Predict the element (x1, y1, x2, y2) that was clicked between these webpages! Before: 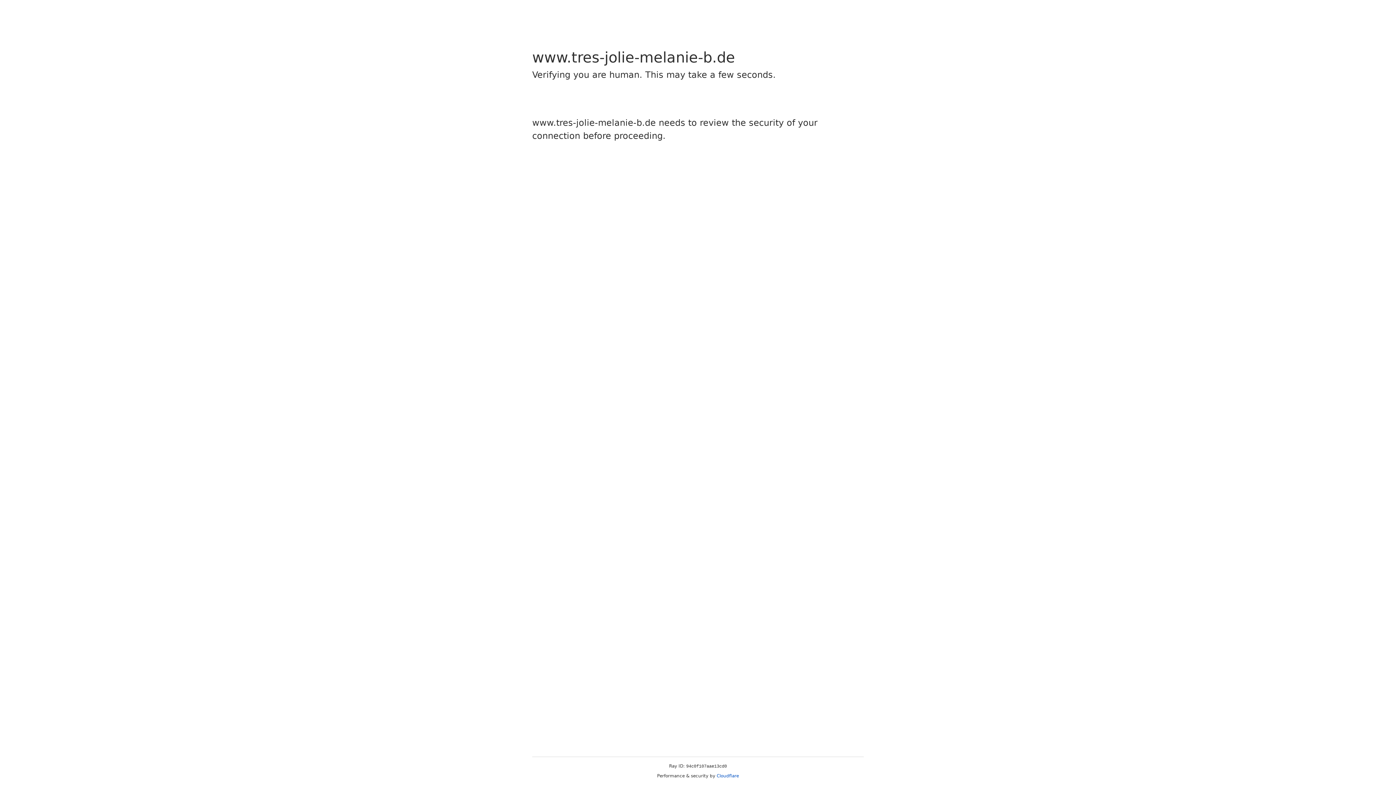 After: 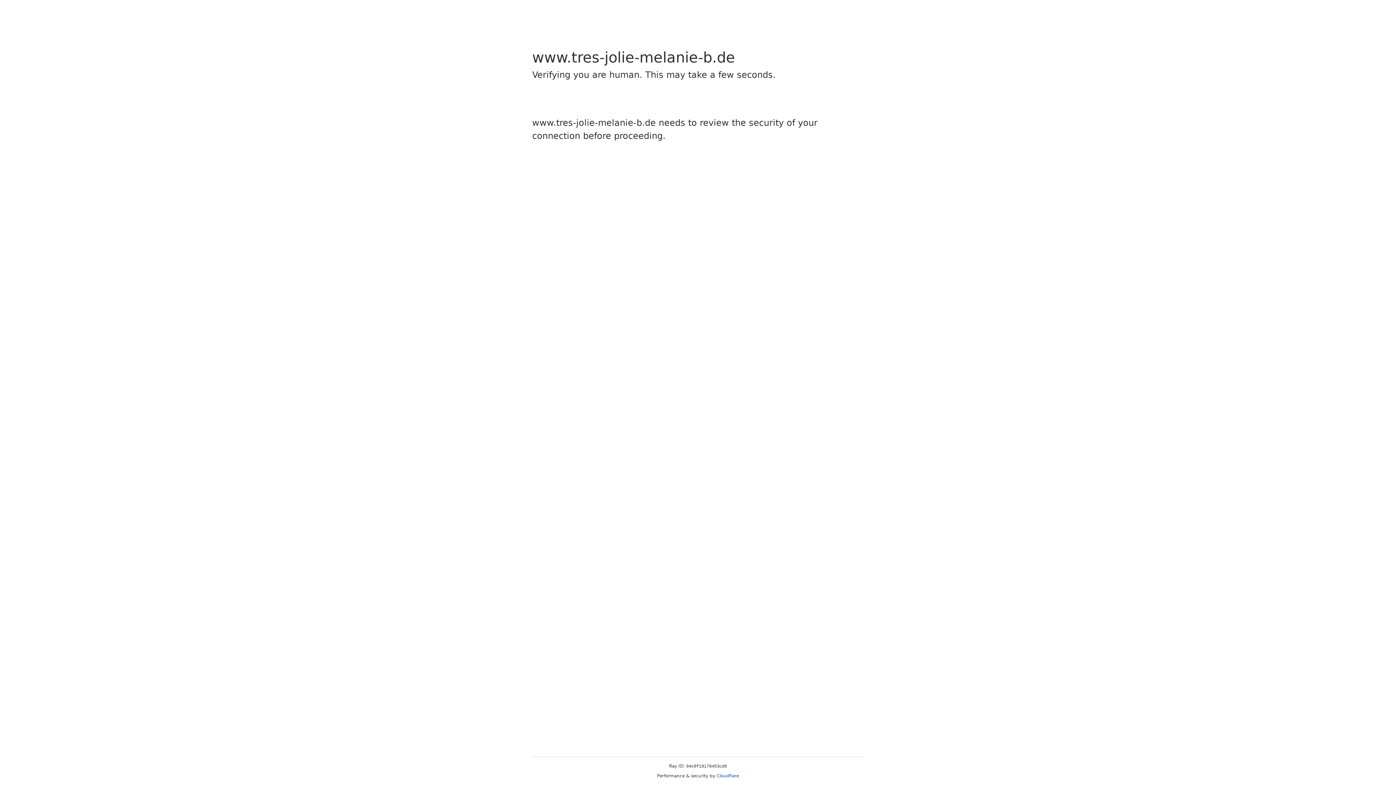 Action: bbox: (716, 773, 739, 778) label: Cloudflare